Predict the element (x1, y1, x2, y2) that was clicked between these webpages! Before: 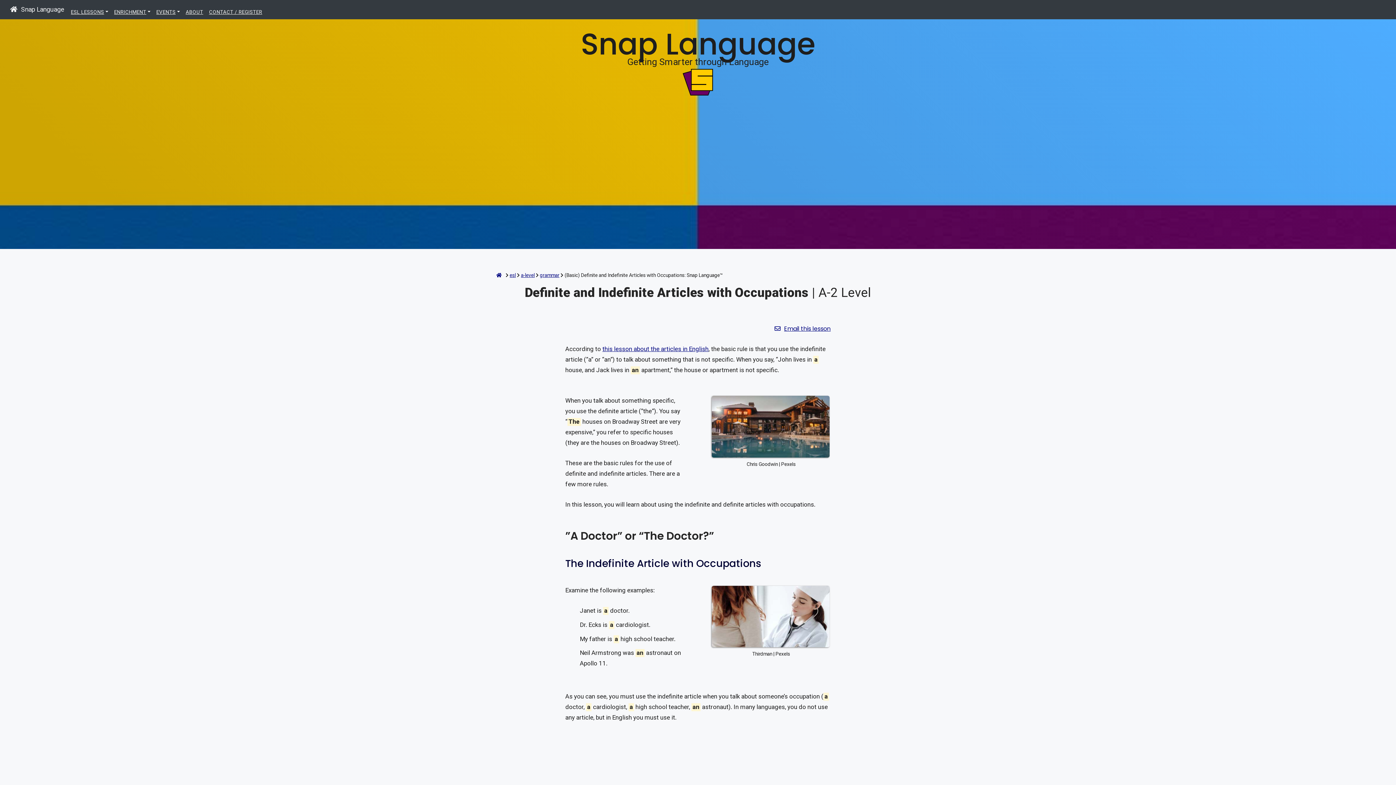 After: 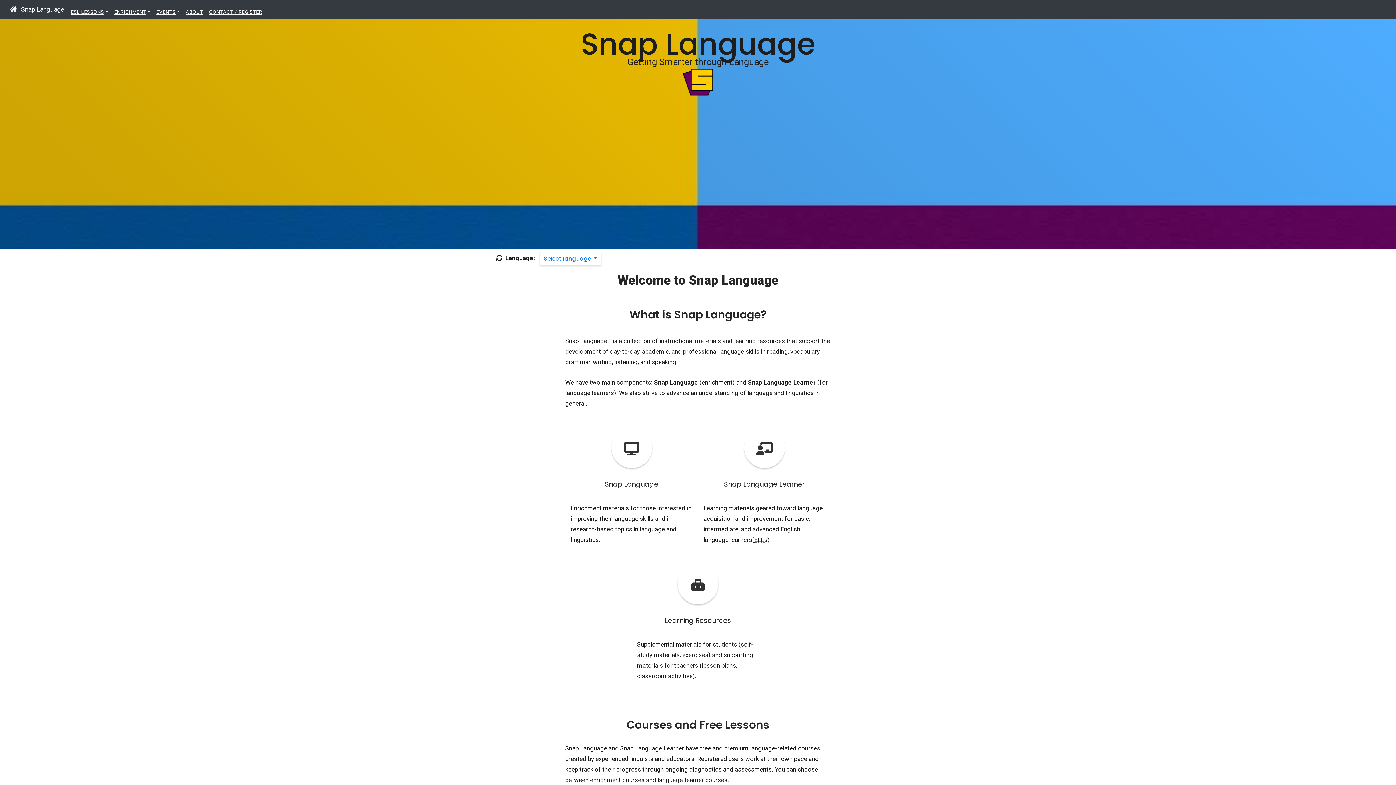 Action: label:    bbox: (496, 272, 504, 278)